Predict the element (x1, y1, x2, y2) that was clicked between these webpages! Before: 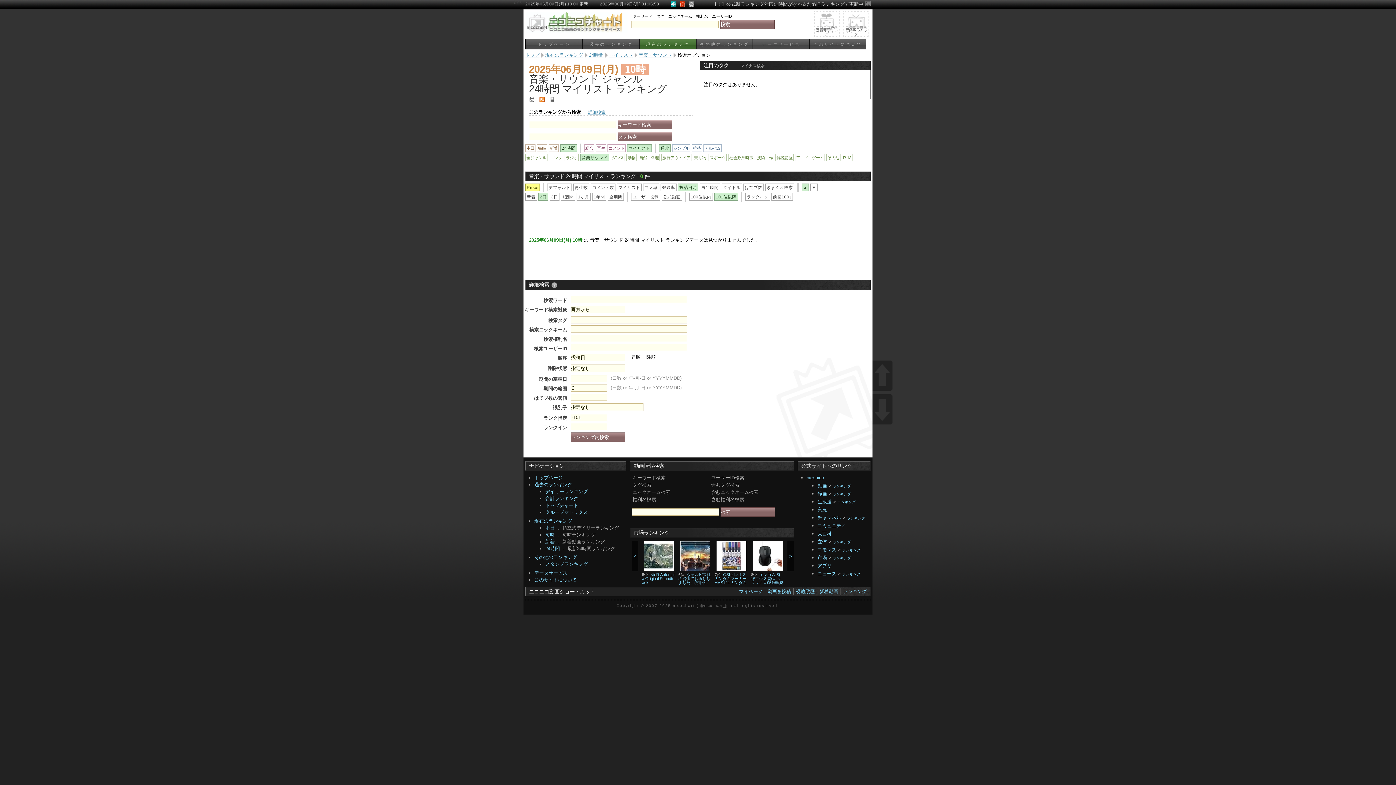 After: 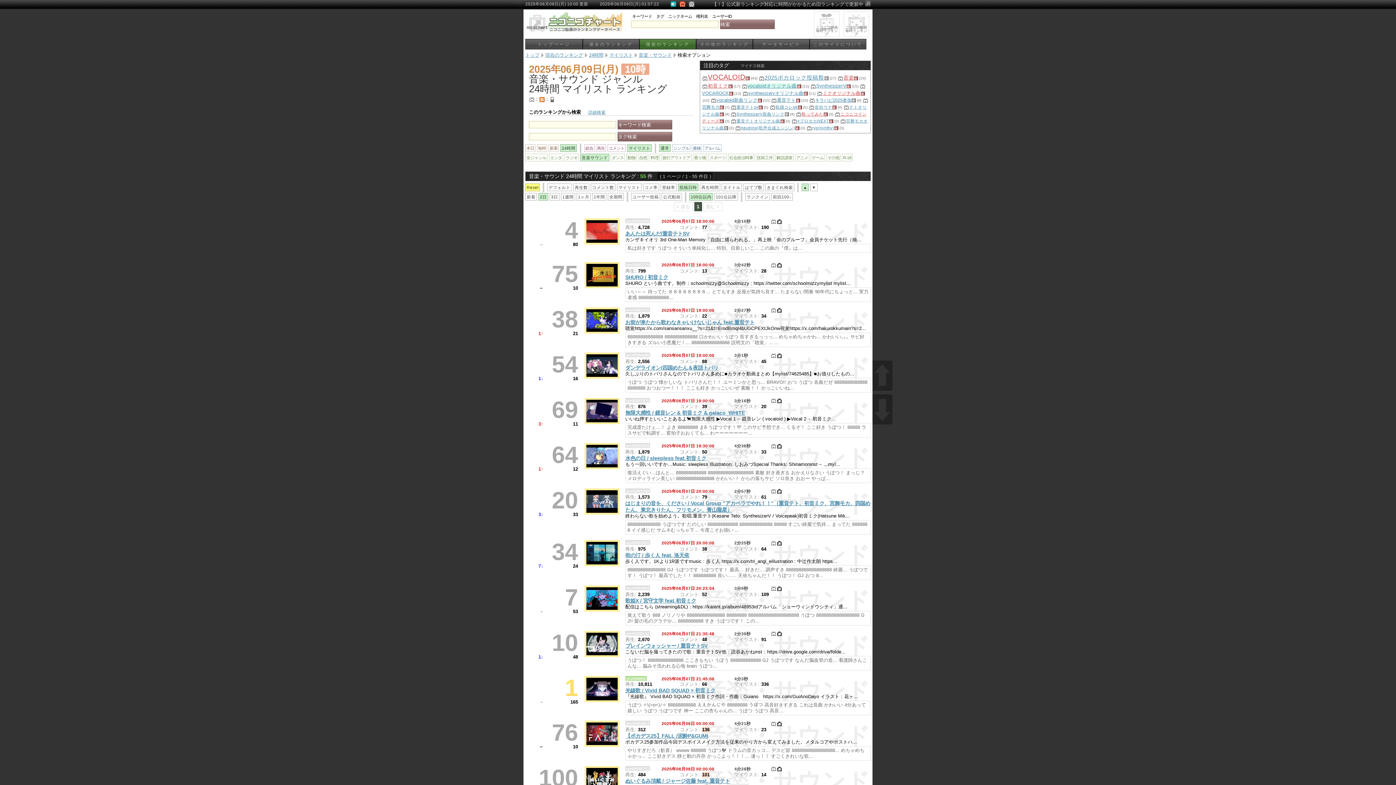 Action: label: 100位以内 bbox: (689, 193, 713, 200)